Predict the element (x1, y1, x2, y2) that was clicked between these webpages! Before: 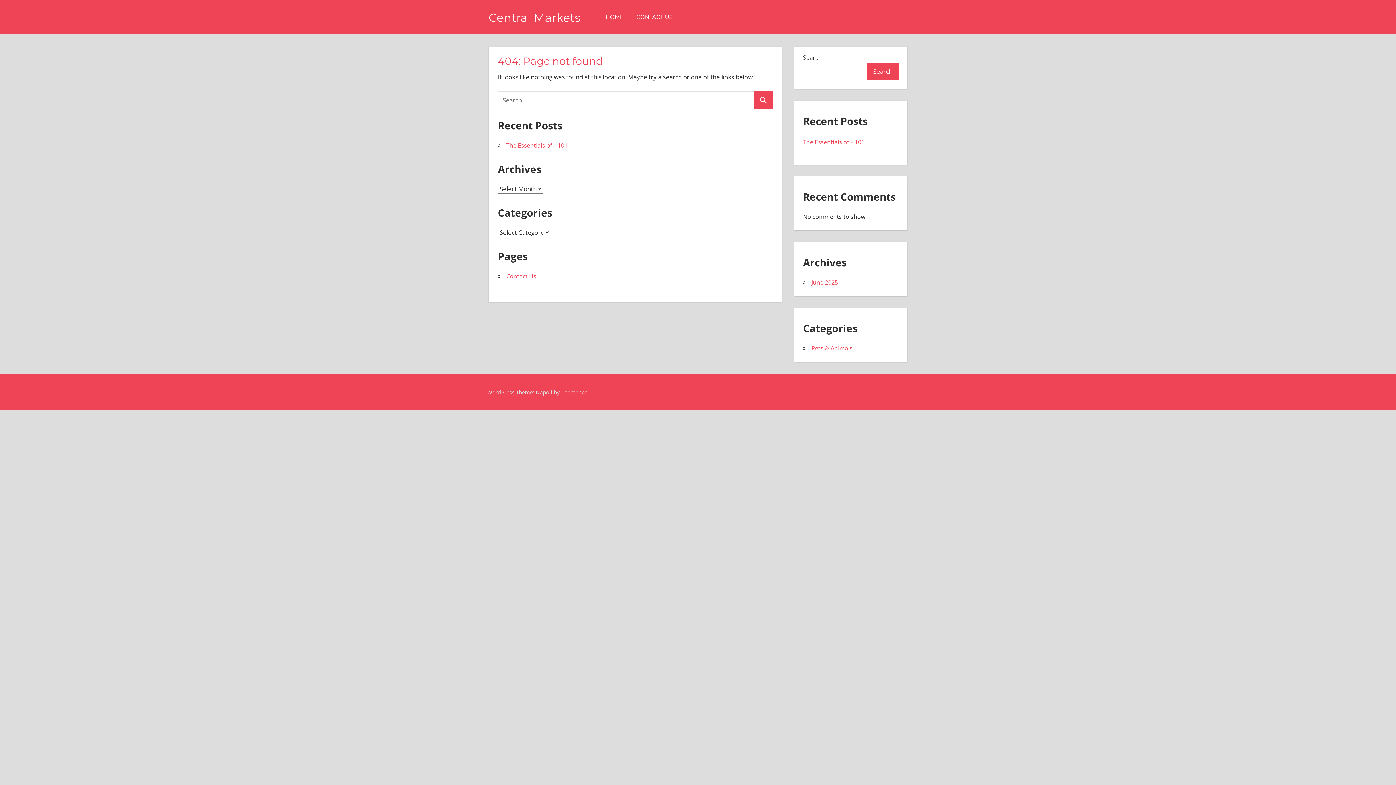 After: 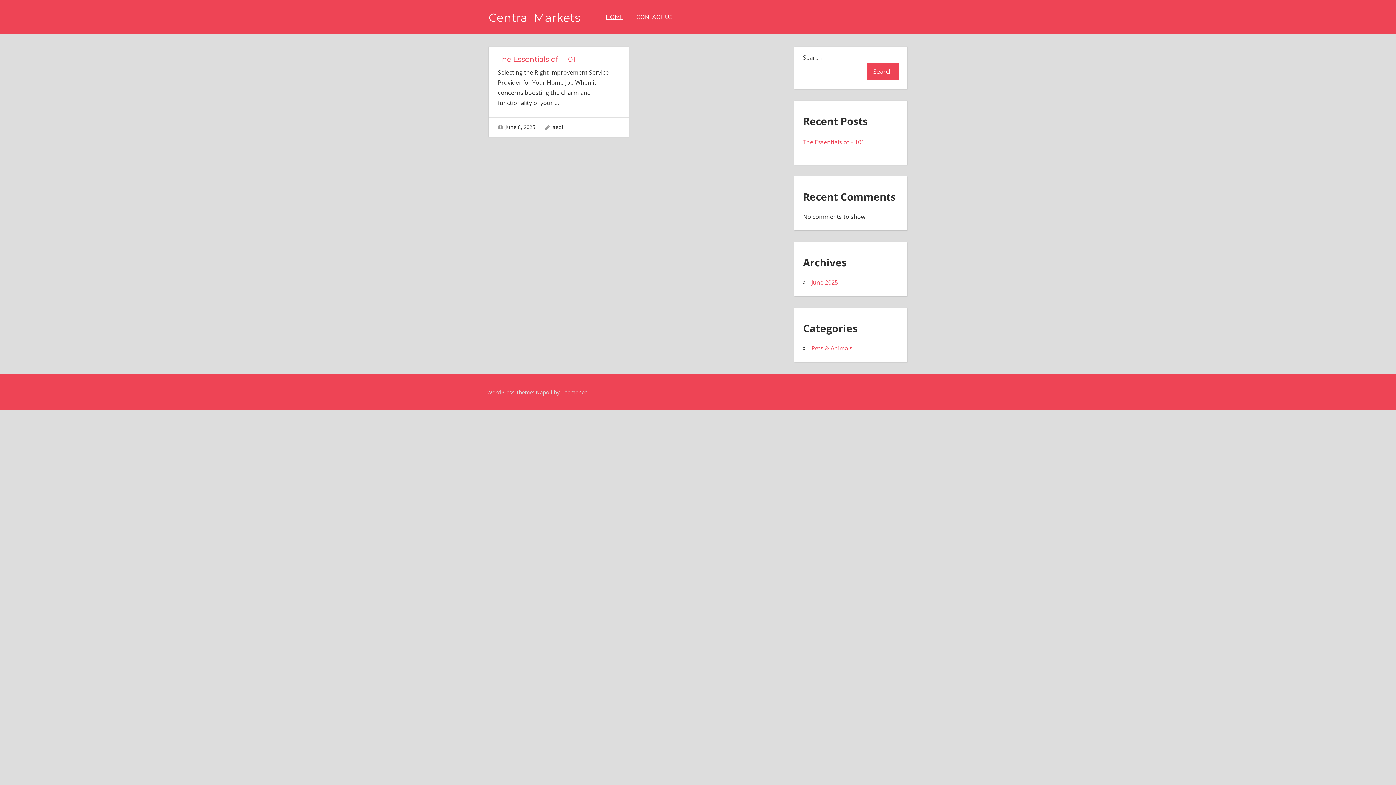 Action: bbox: (488, 10, 580, 24) label: Central Markets